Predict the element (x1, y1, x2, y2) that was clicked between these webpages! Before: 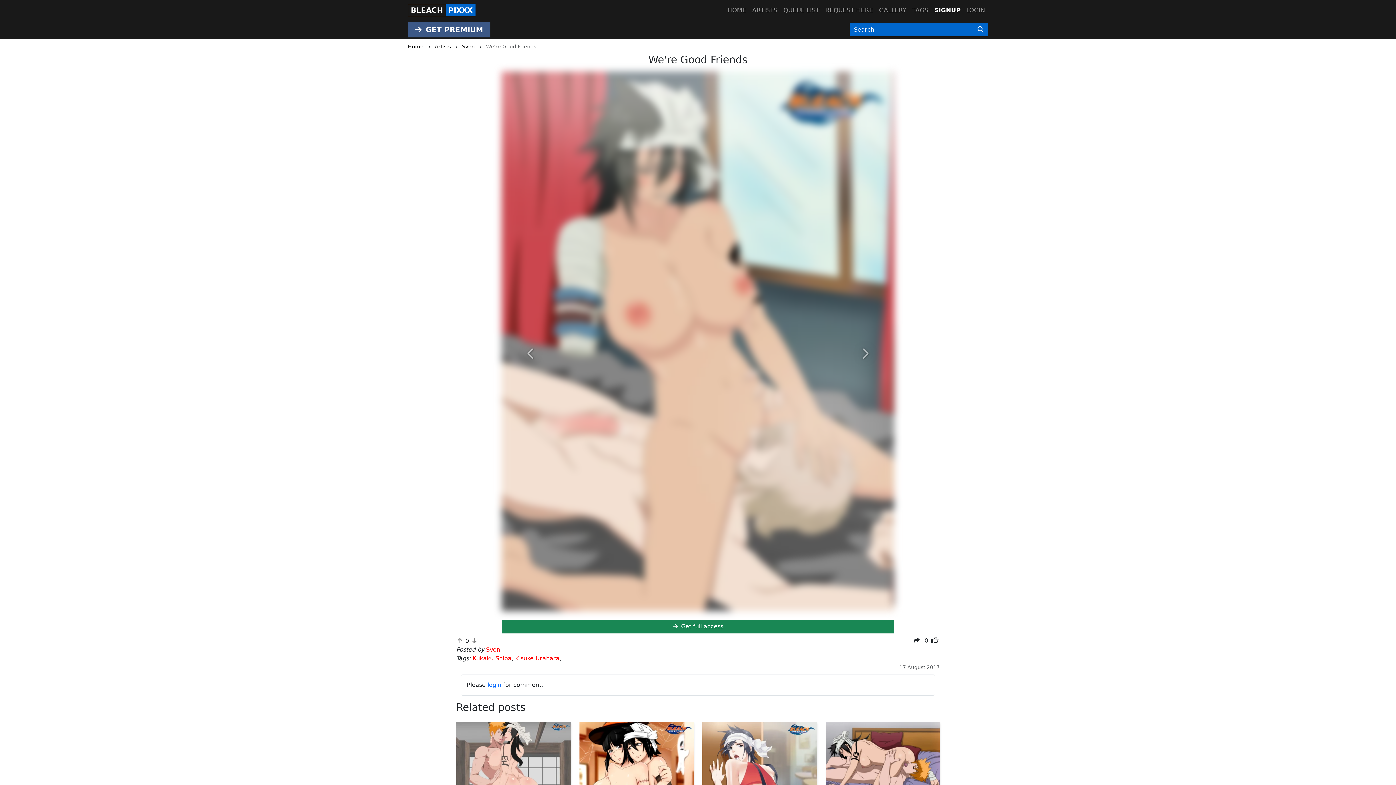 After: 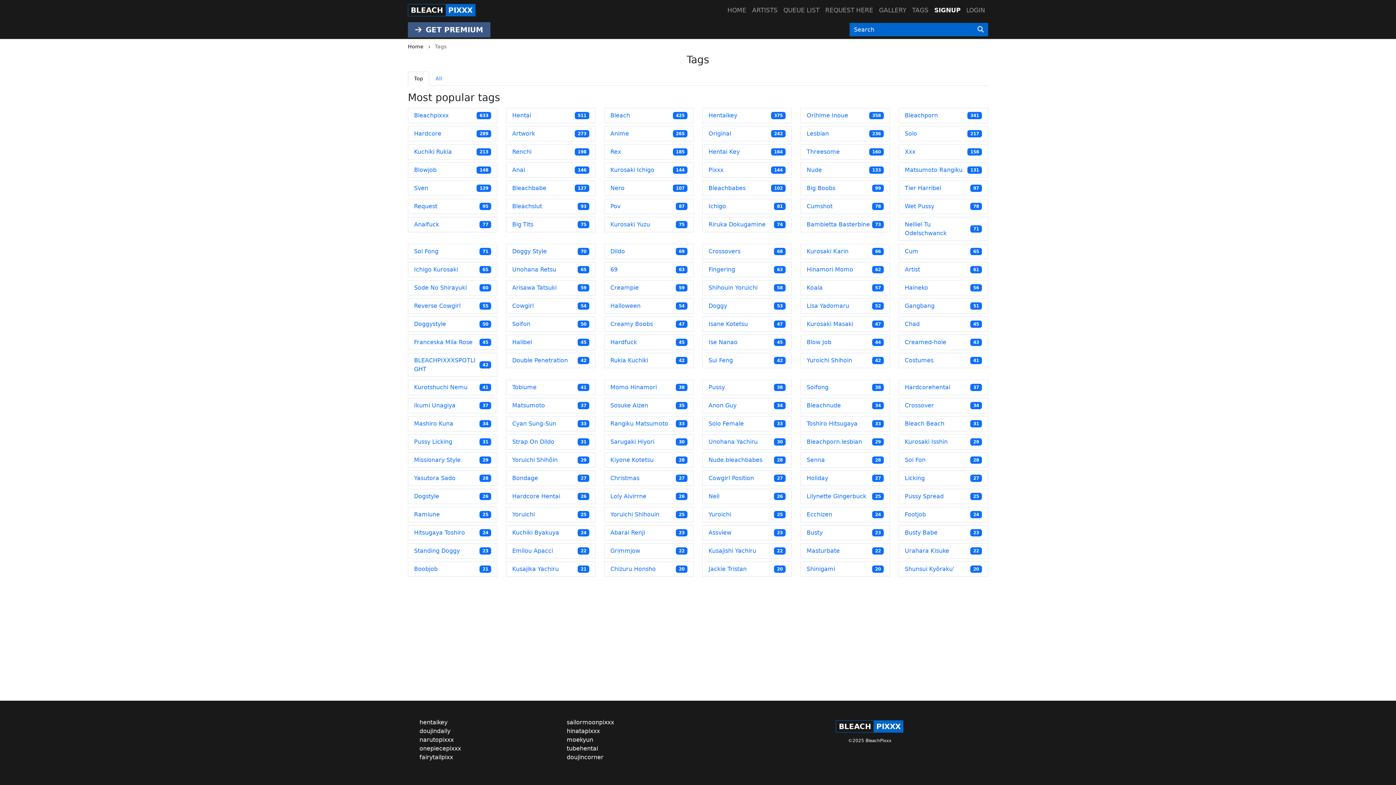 Action: label: TAGS bbox: (909, 2, 931, 17)